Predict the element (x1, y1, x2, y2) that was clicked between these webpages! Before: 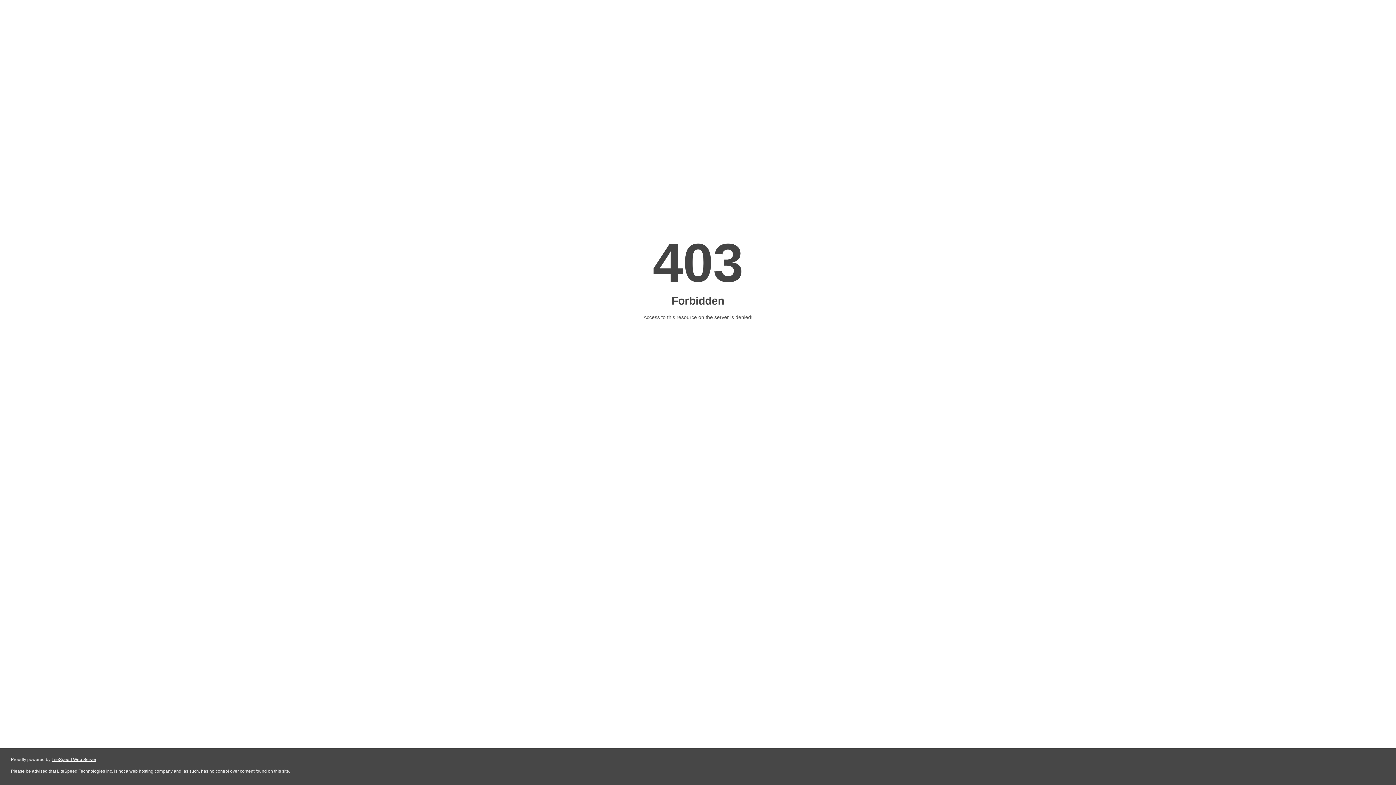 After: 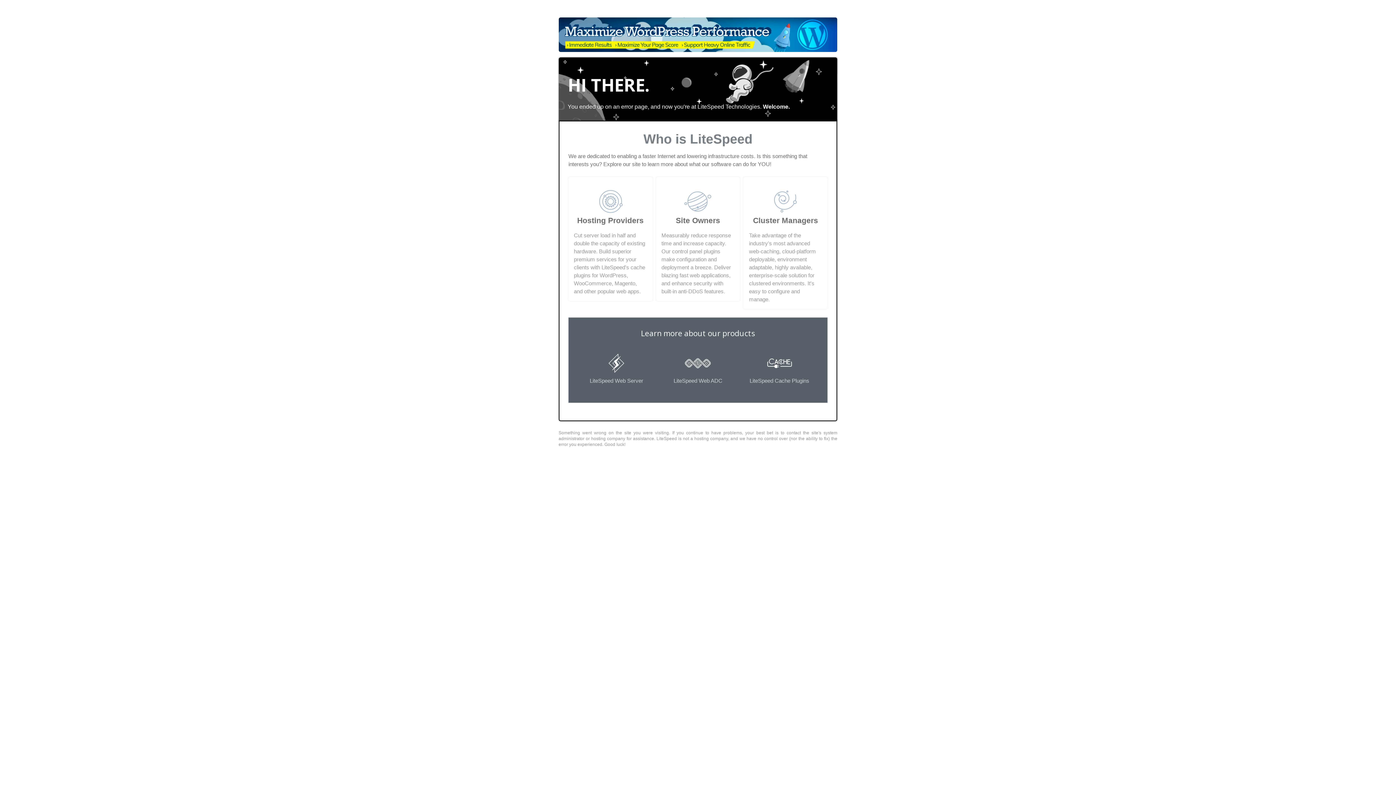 Action: bbox: (51, 757, 96, 762) label: LiteSpeed Web Server